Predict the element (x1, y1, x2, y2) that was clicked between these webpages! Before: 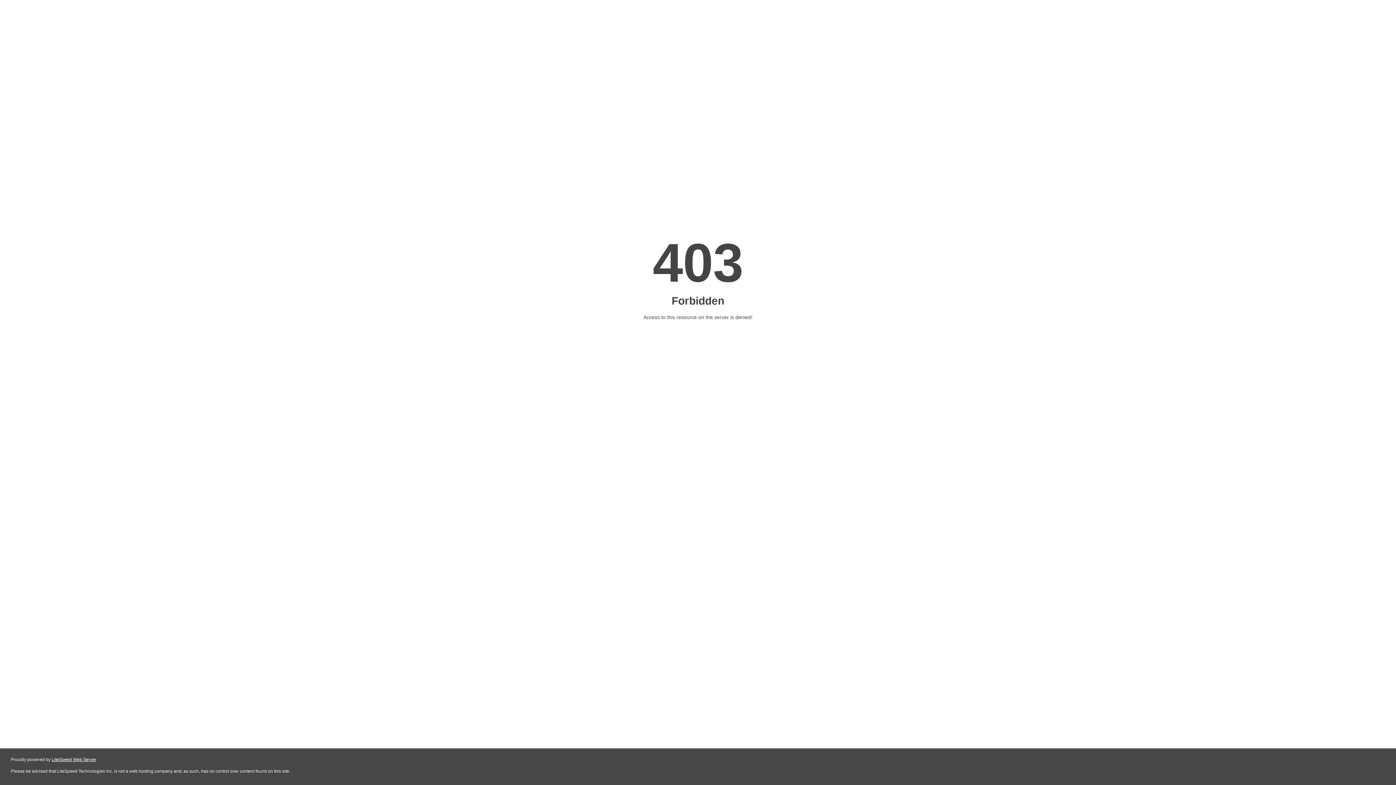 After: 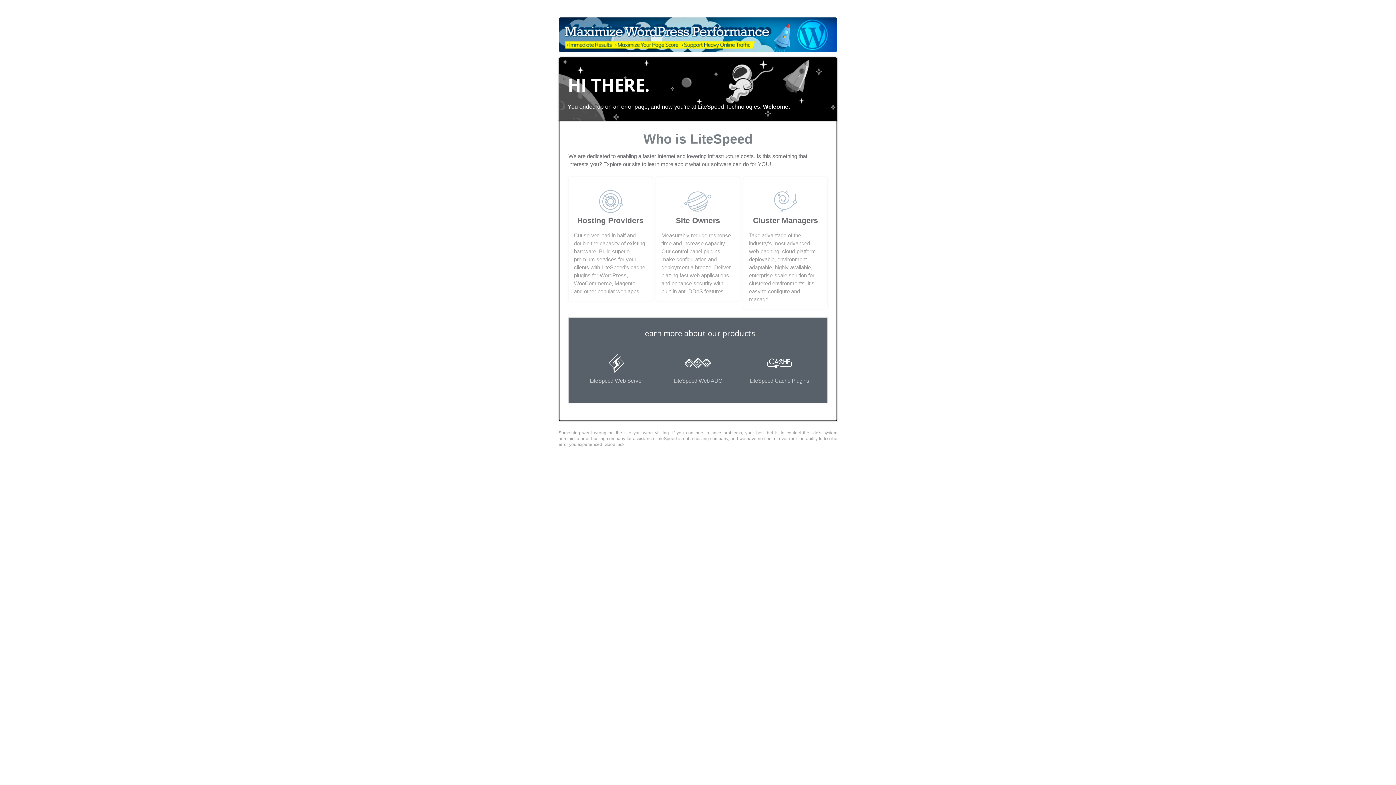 Action: bbox: (51, 757, 96, 762) label: LiteSpeed Web Server